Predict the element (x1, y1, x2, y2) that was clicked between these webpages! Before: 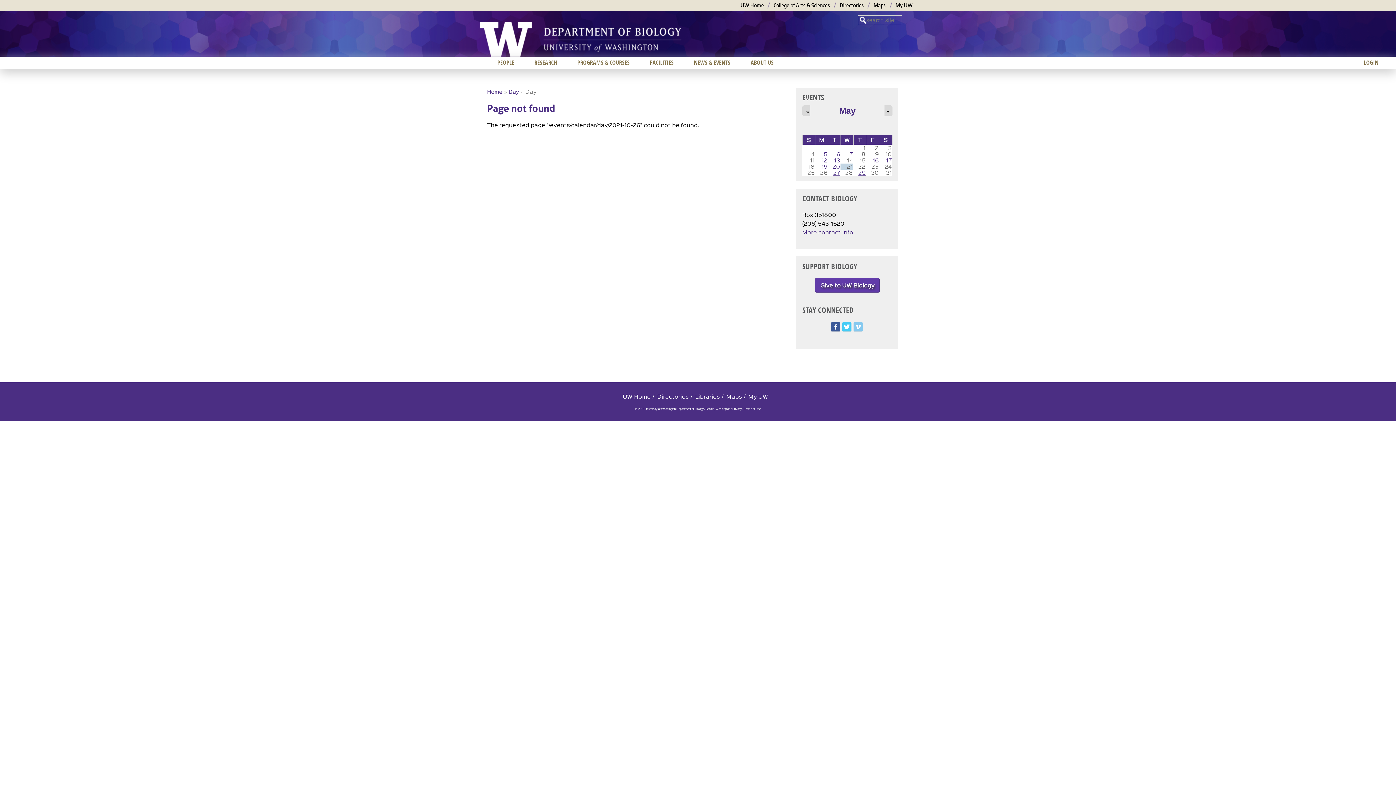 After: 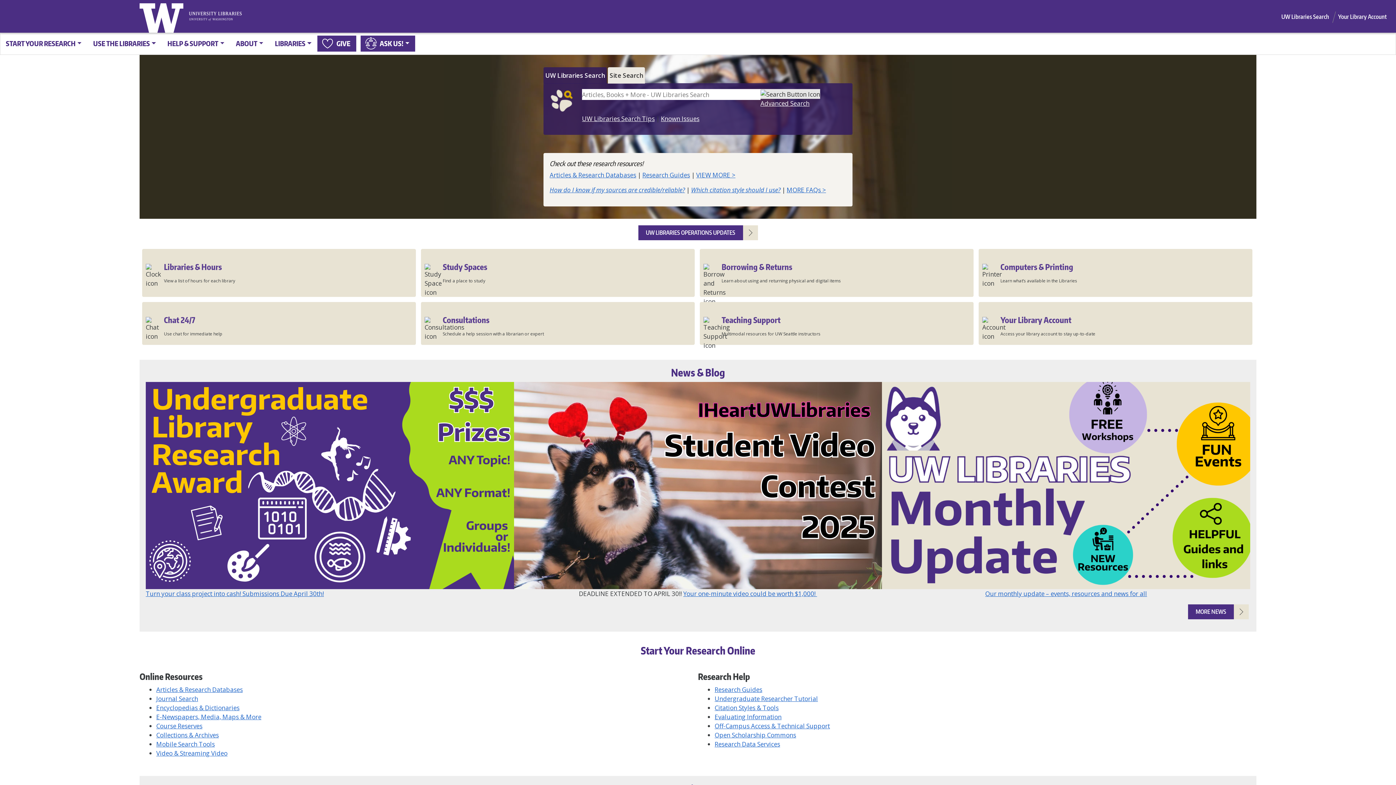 Action: label: Libraries bbox: (695, 392, 720, 401)